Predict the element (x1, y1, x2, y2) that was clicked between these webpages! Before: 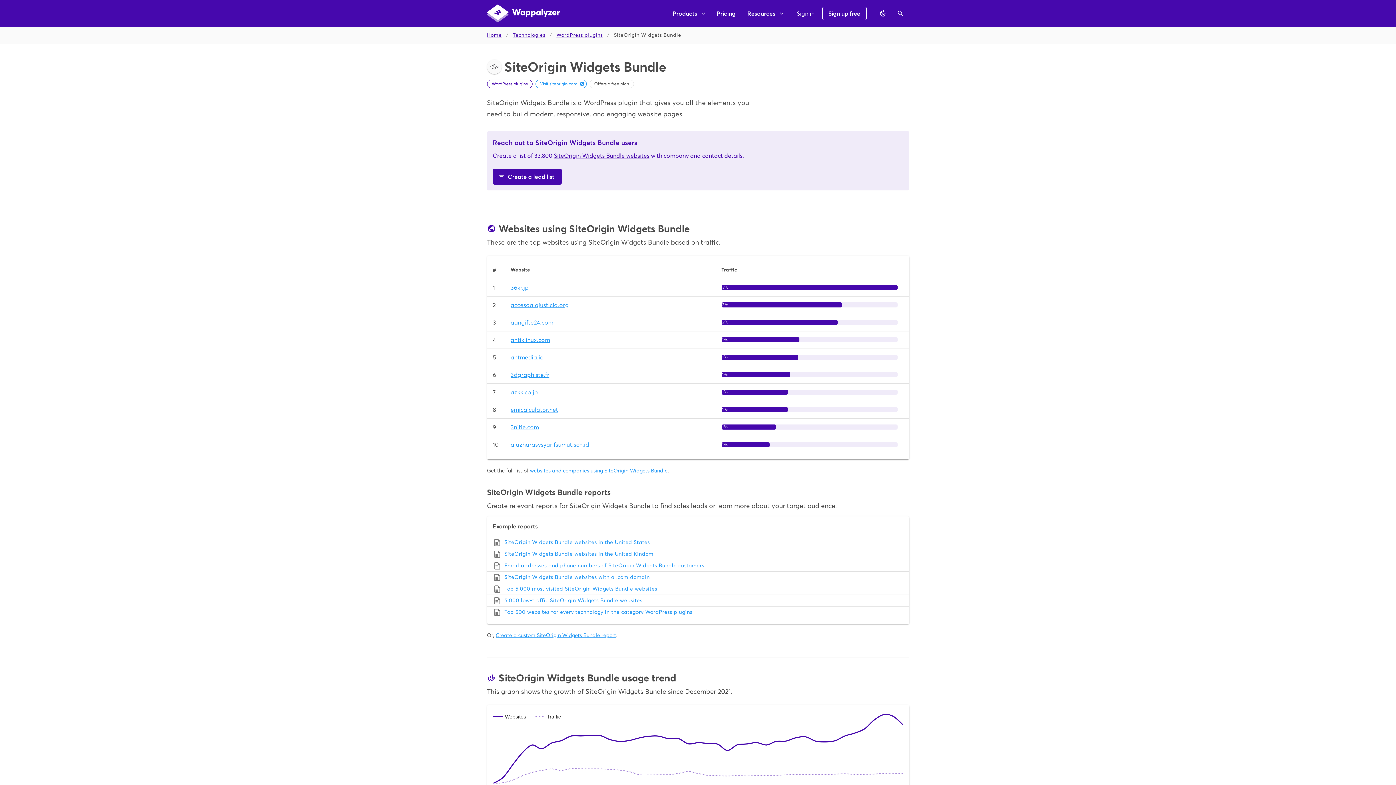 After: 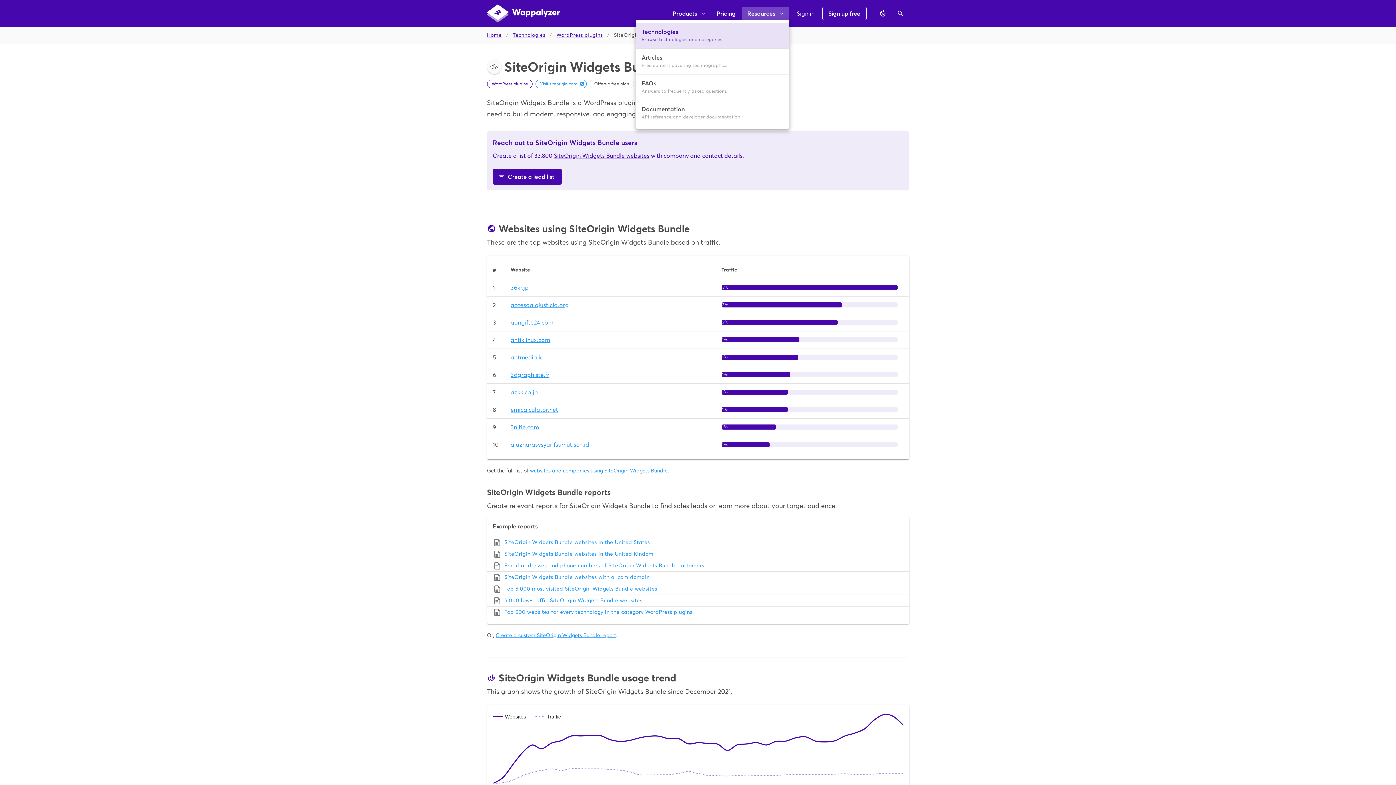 Action: label: Resources bbox: (741, 6, 789, 20)